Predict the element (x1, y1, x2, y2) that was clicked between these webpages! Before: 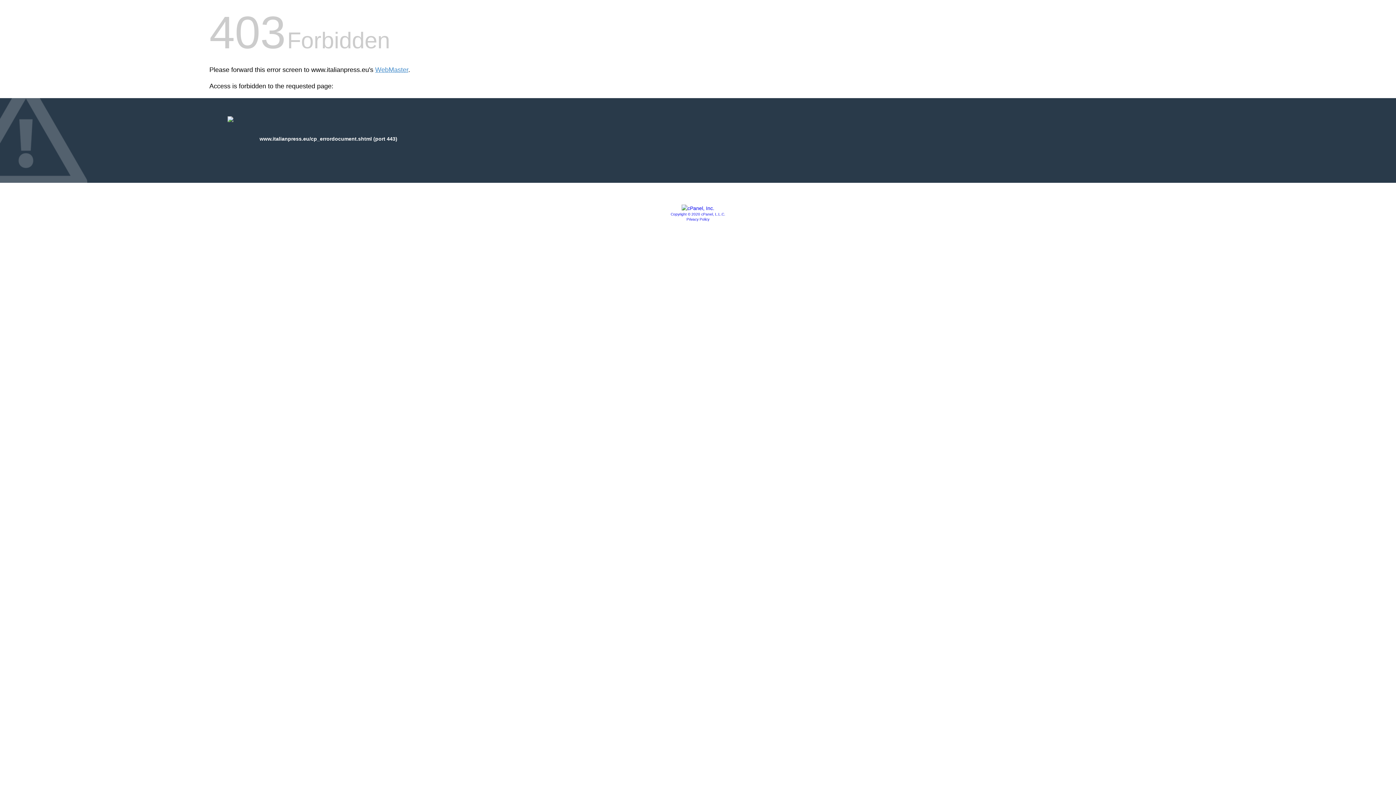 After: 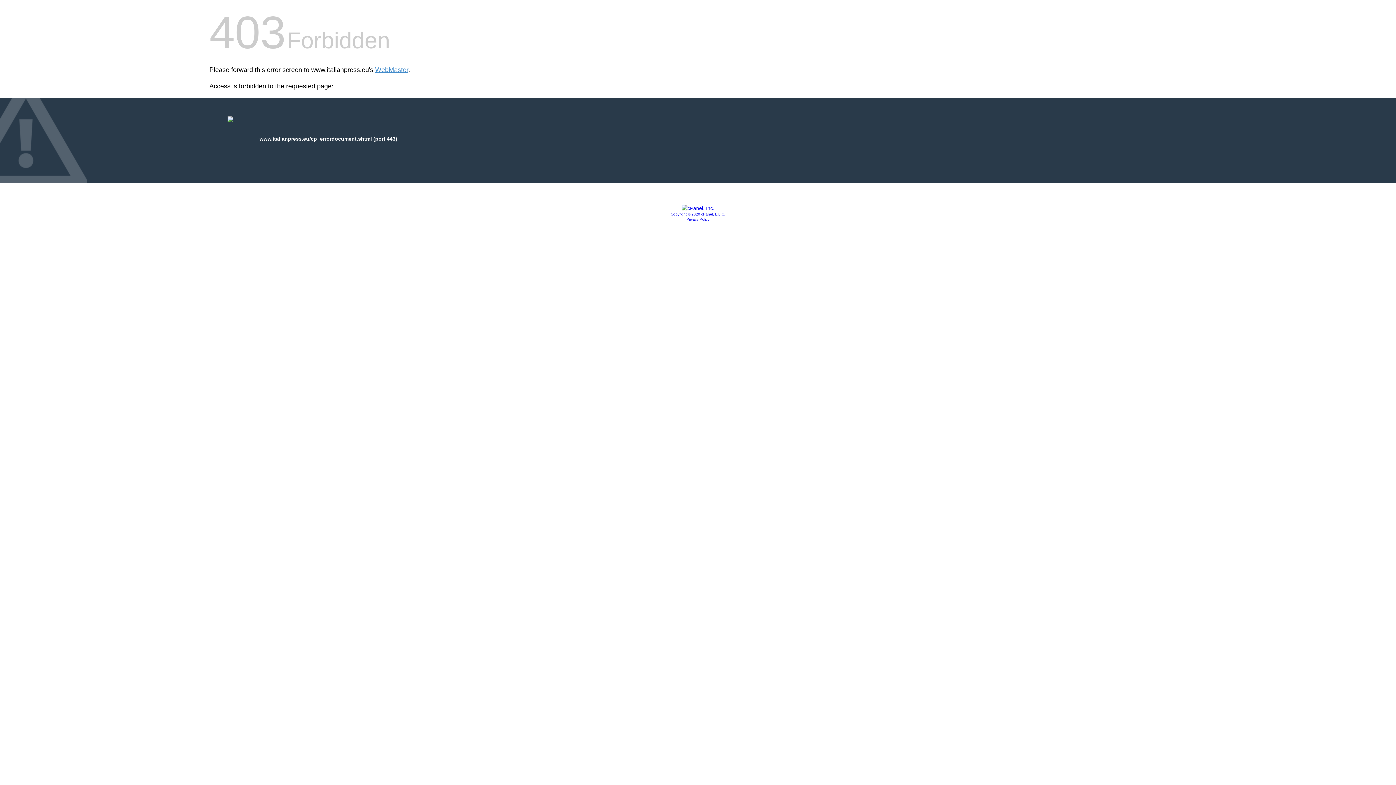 Action: bbox: (686, 217, 709, 221) label: Privacy Policy